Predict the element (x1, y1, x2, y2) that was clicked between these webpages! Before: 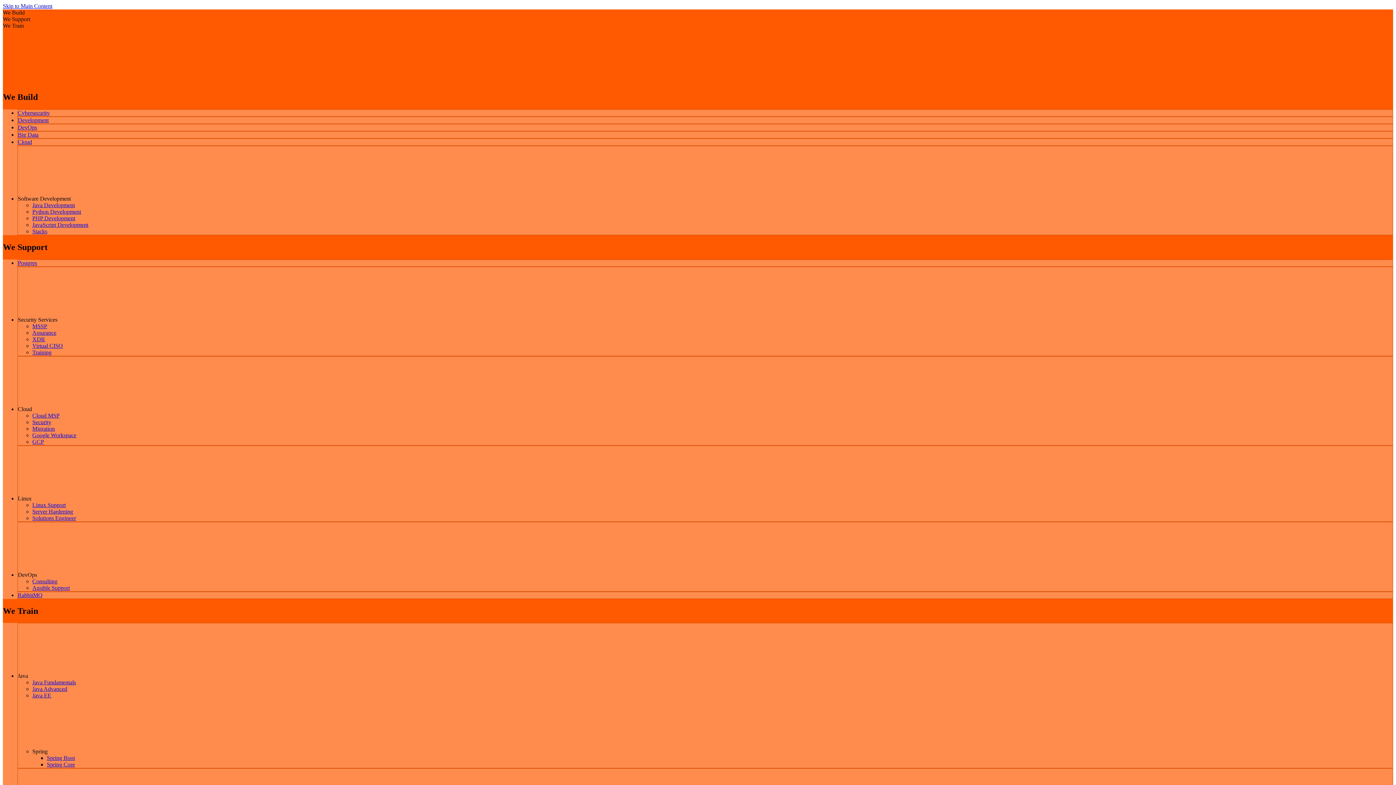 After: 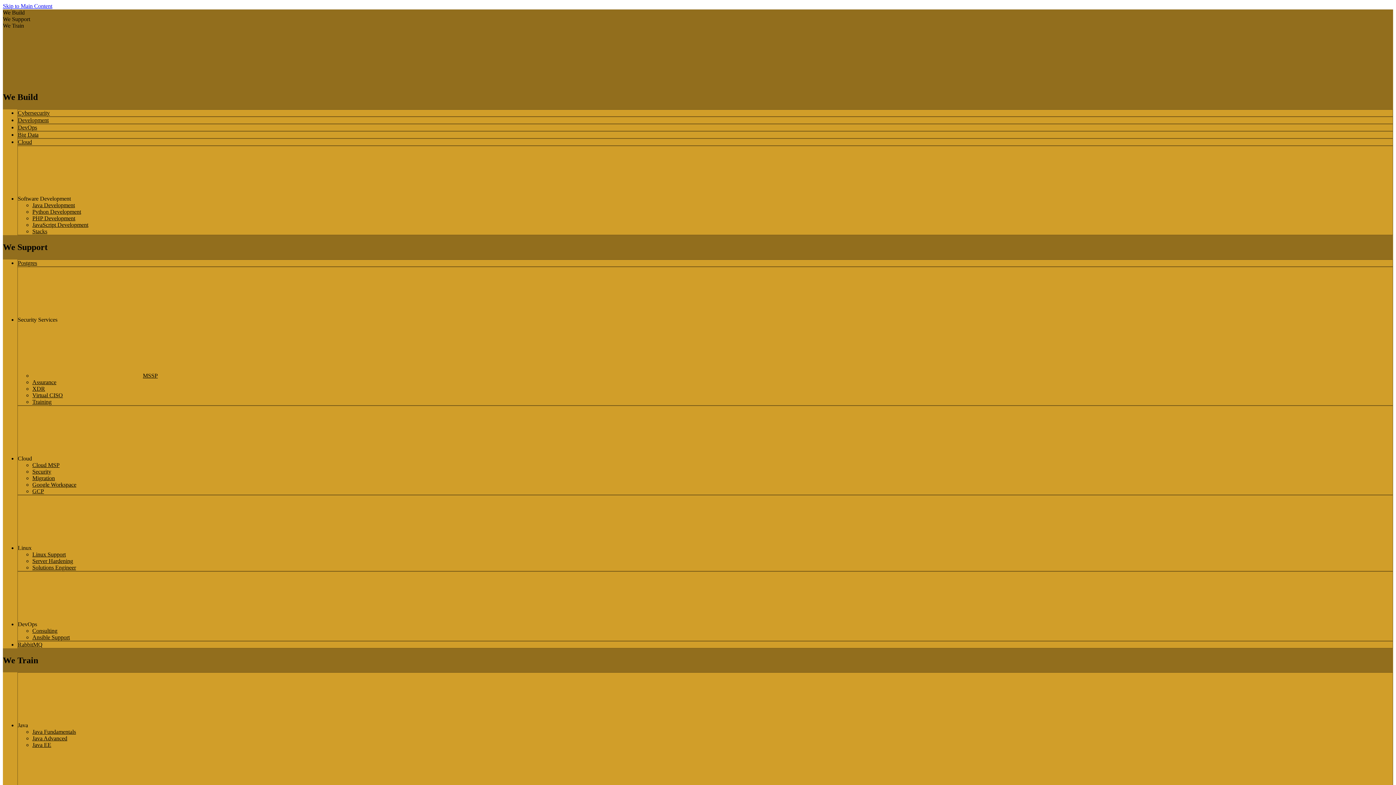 Action: bbox: (32, 323, 47, 329) label: MSSP